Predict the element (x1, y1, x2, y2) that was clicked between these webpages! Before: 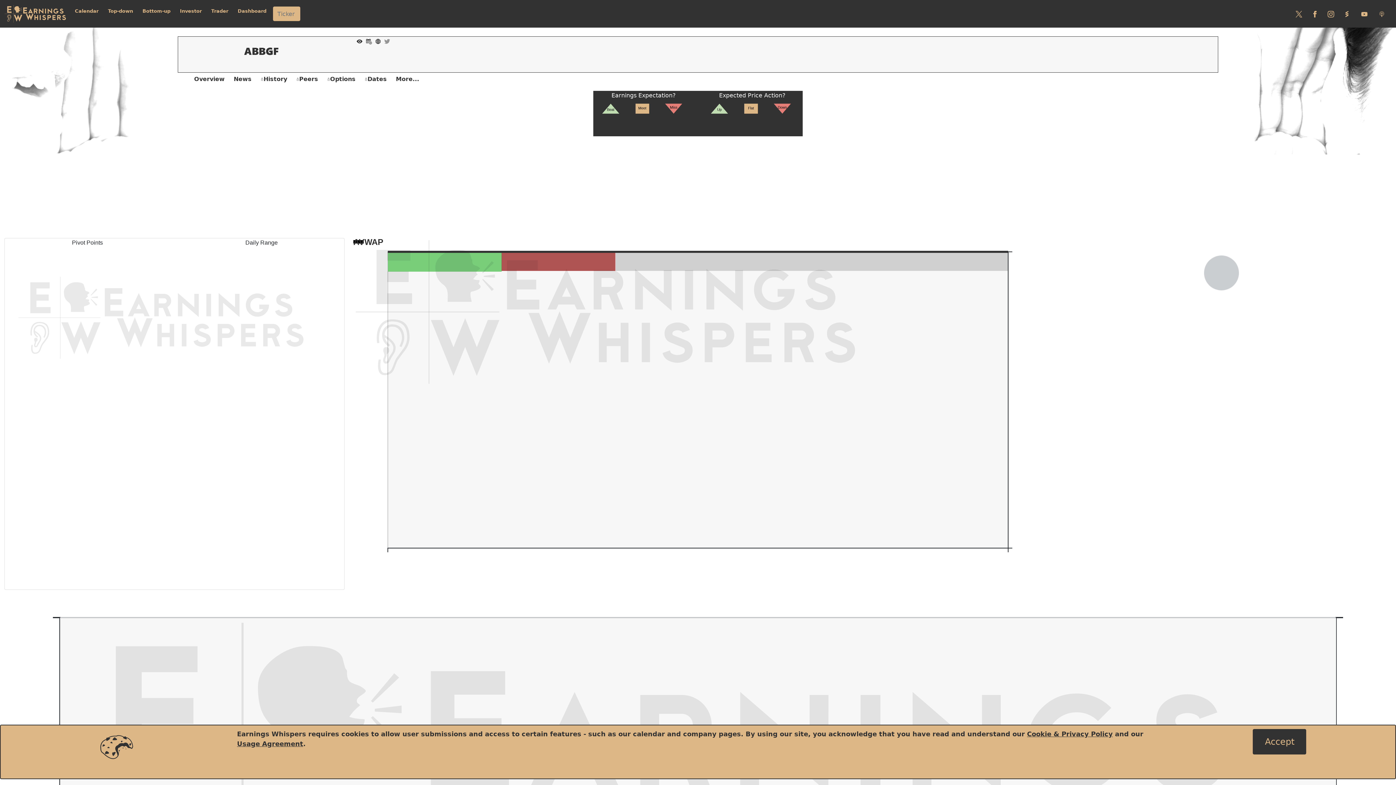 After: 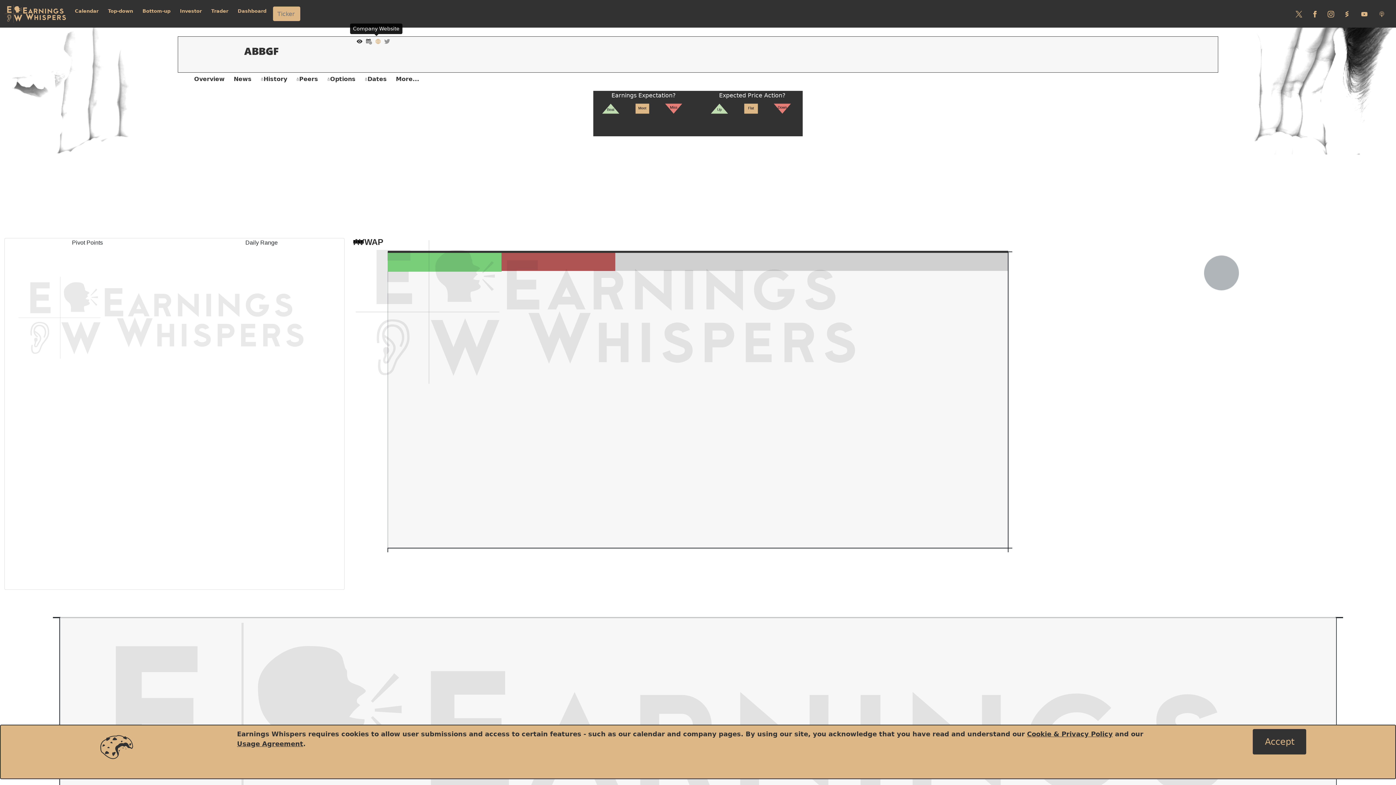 Action: label: Company Website bbox: (371, 36, 380, 45)